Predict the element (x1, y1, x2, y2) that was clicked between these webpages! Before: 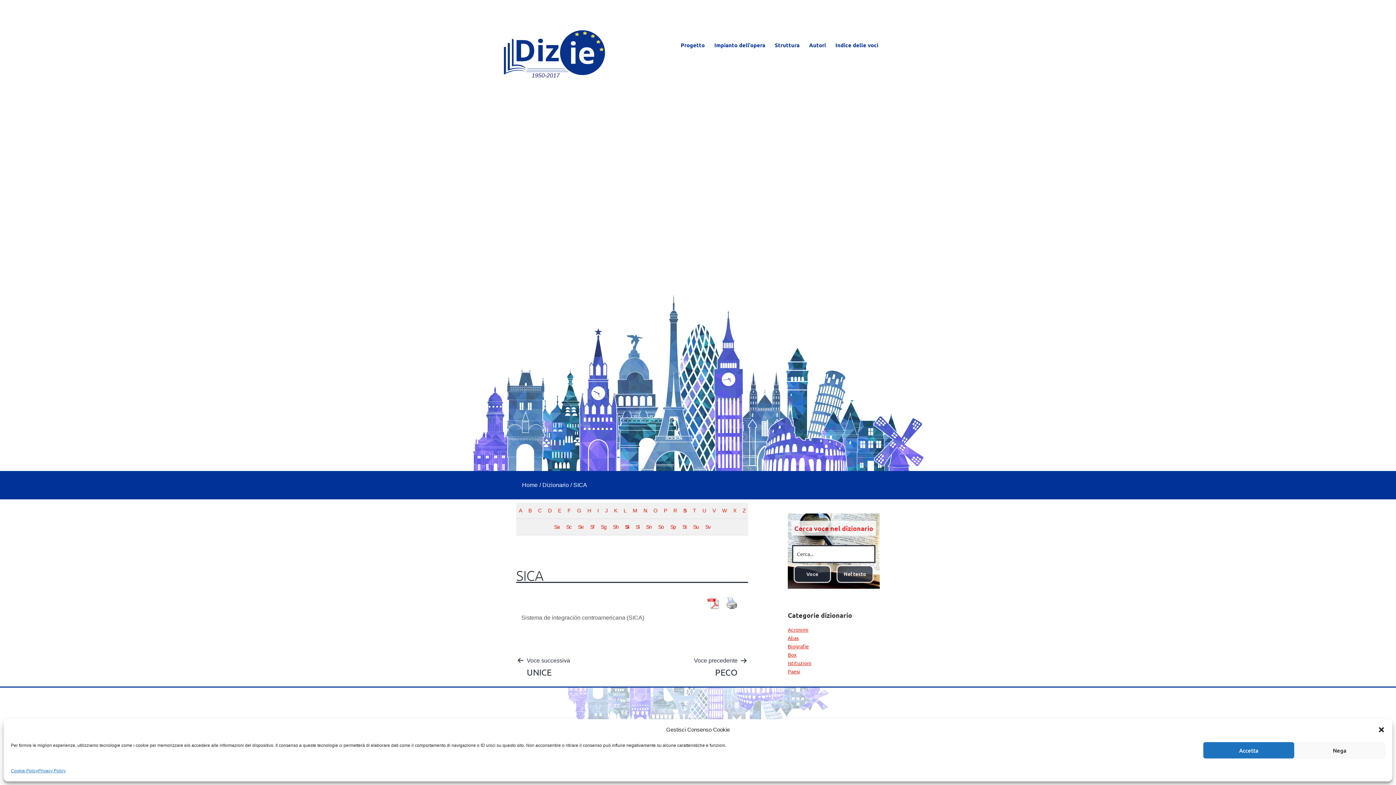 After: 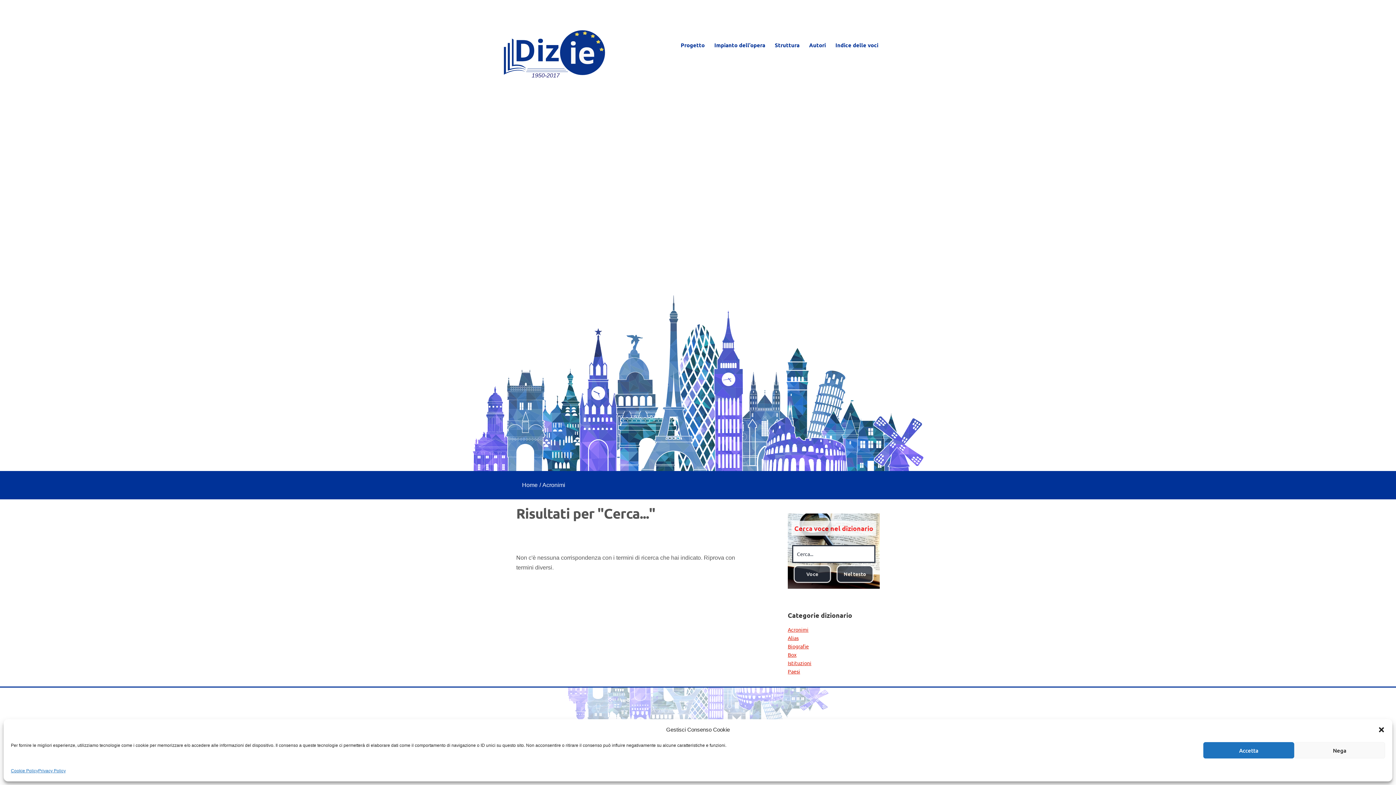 Action: label: Nel testo bbox: (836, 565, 873, 583)